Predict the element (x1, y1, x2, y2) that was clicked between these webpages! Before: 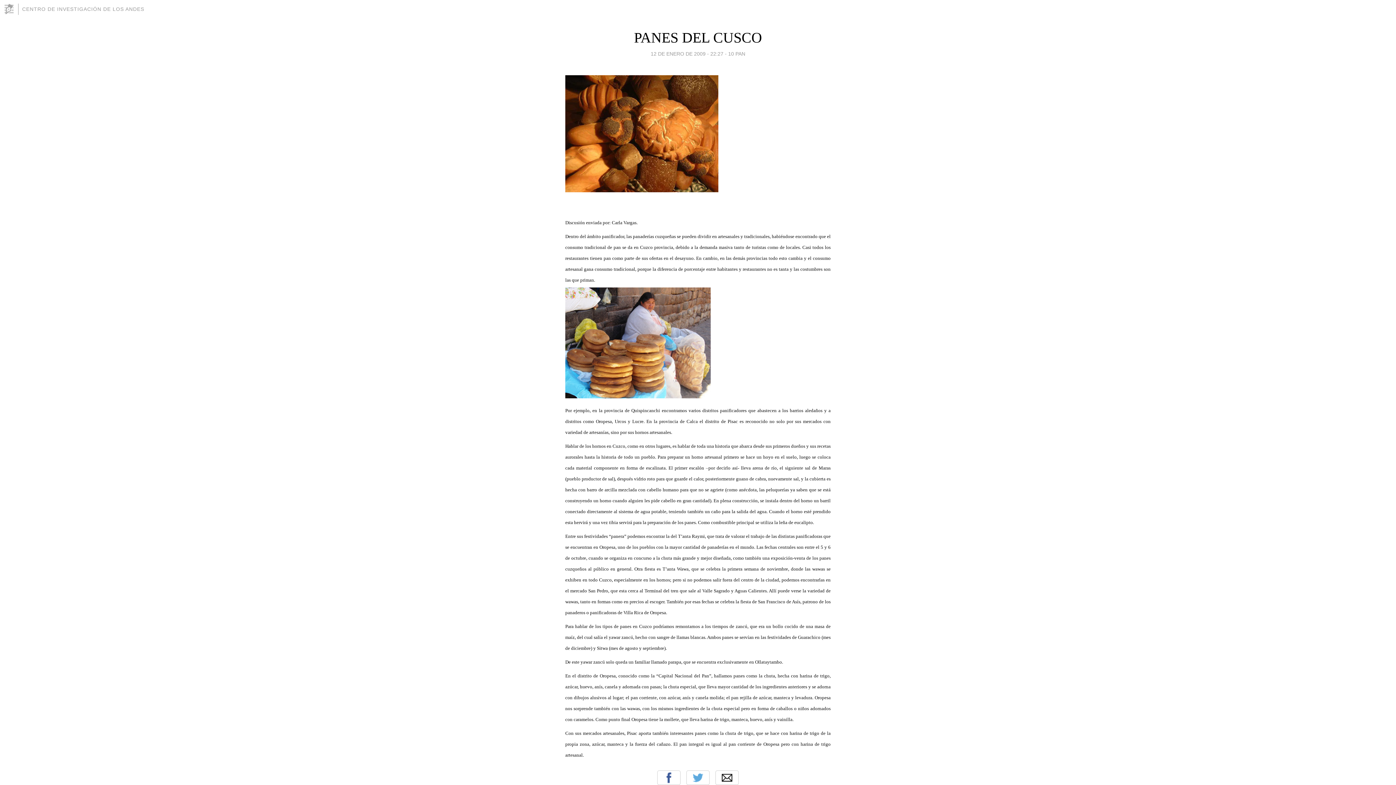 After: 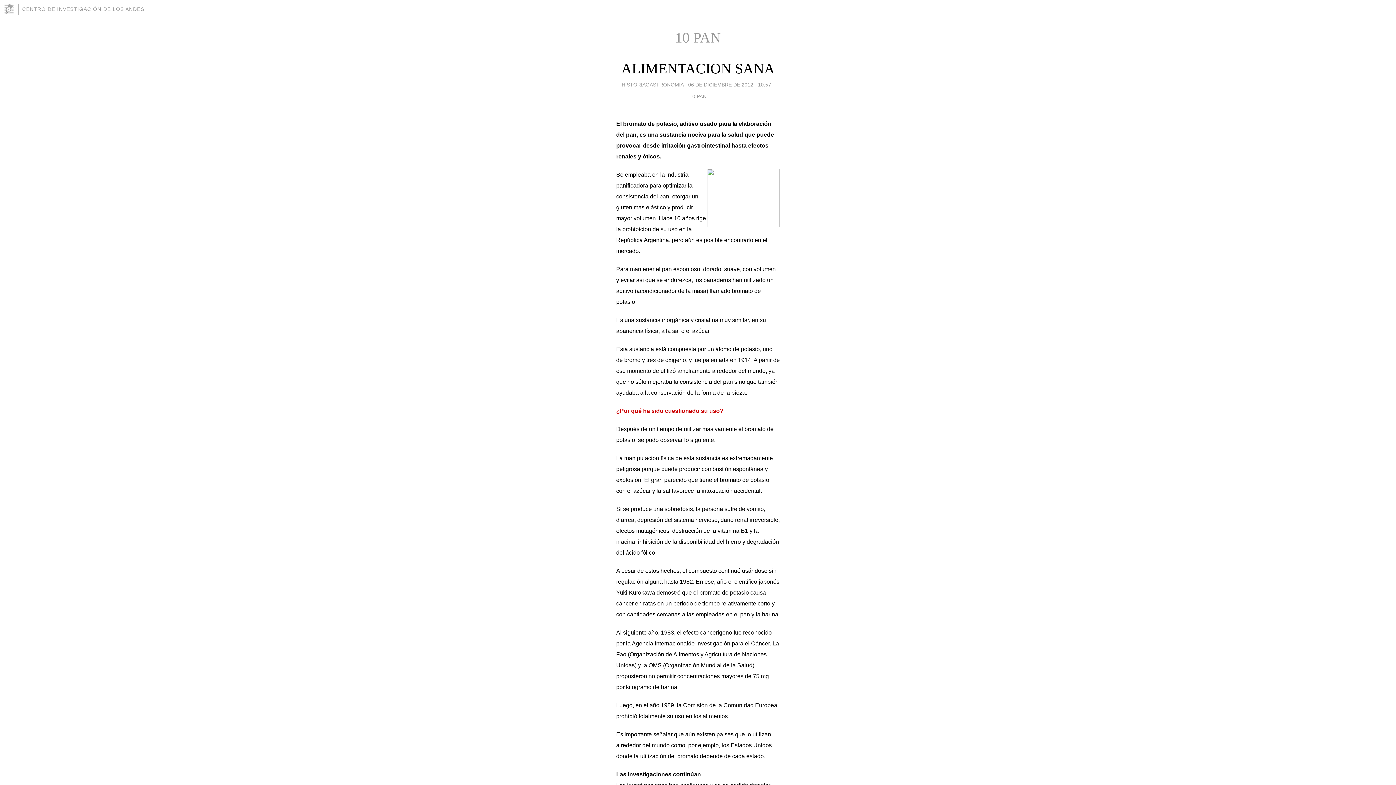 Action: bbox: (728, 49, 745, 58) label: 10 PAN